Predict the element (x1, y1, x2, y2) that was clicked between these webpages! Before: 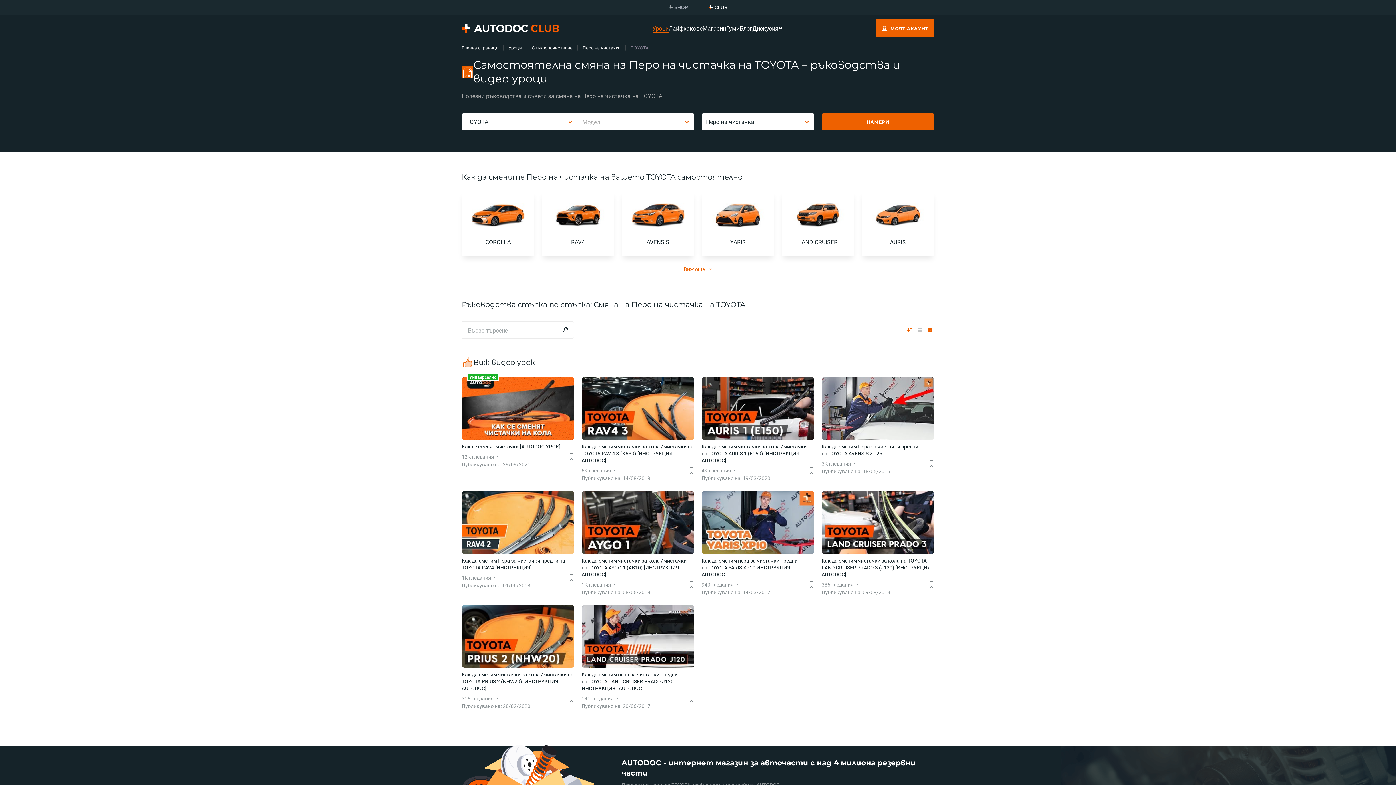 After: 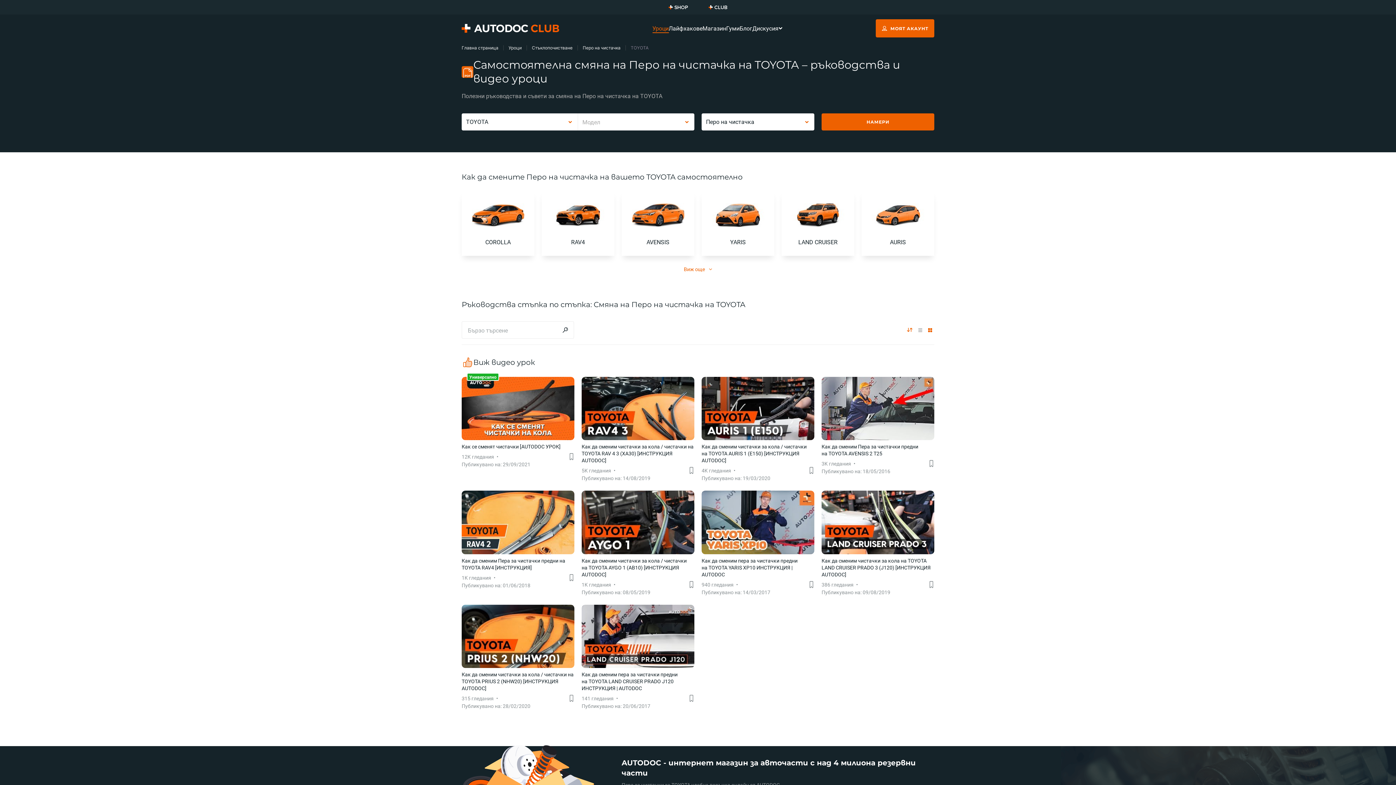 Action: bbox: (668, 2, 688, 11) label: SHOP